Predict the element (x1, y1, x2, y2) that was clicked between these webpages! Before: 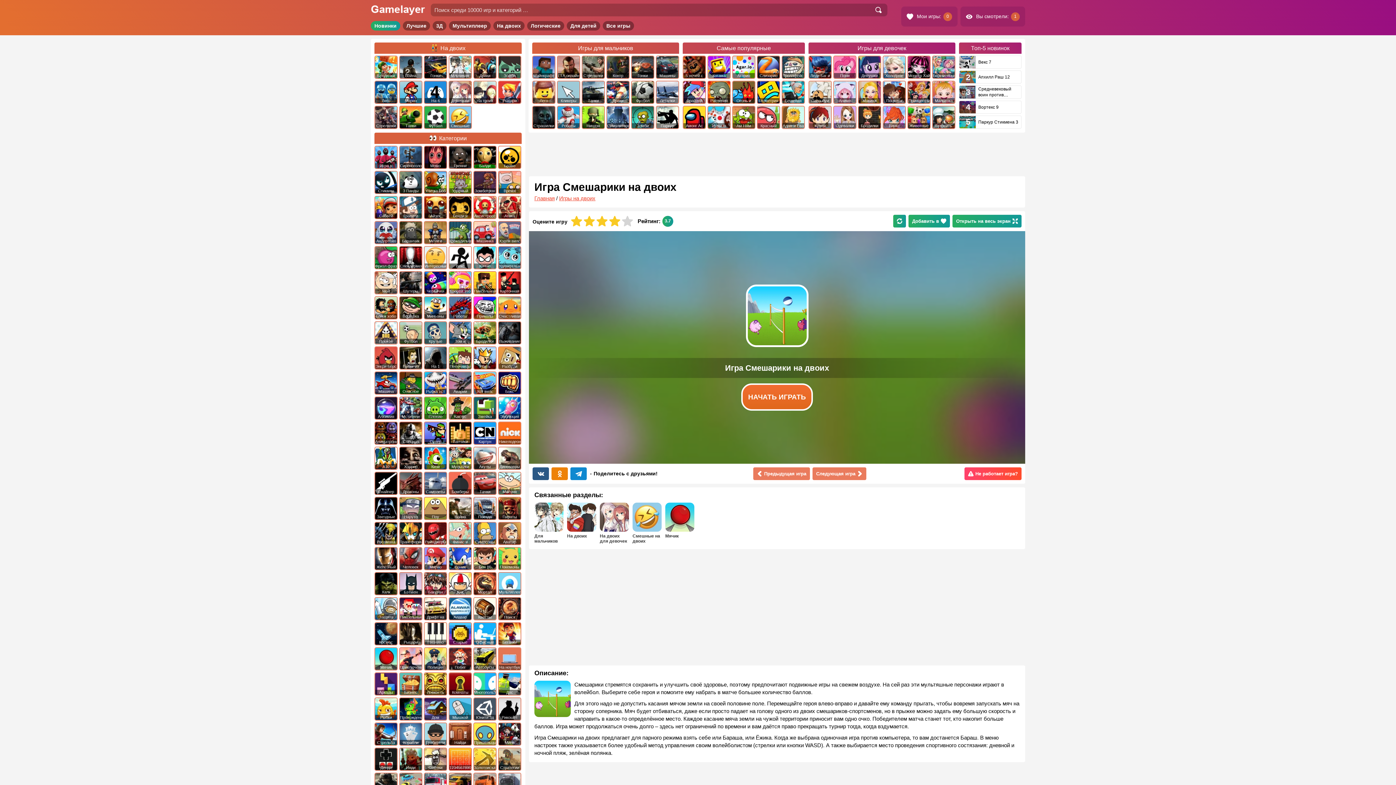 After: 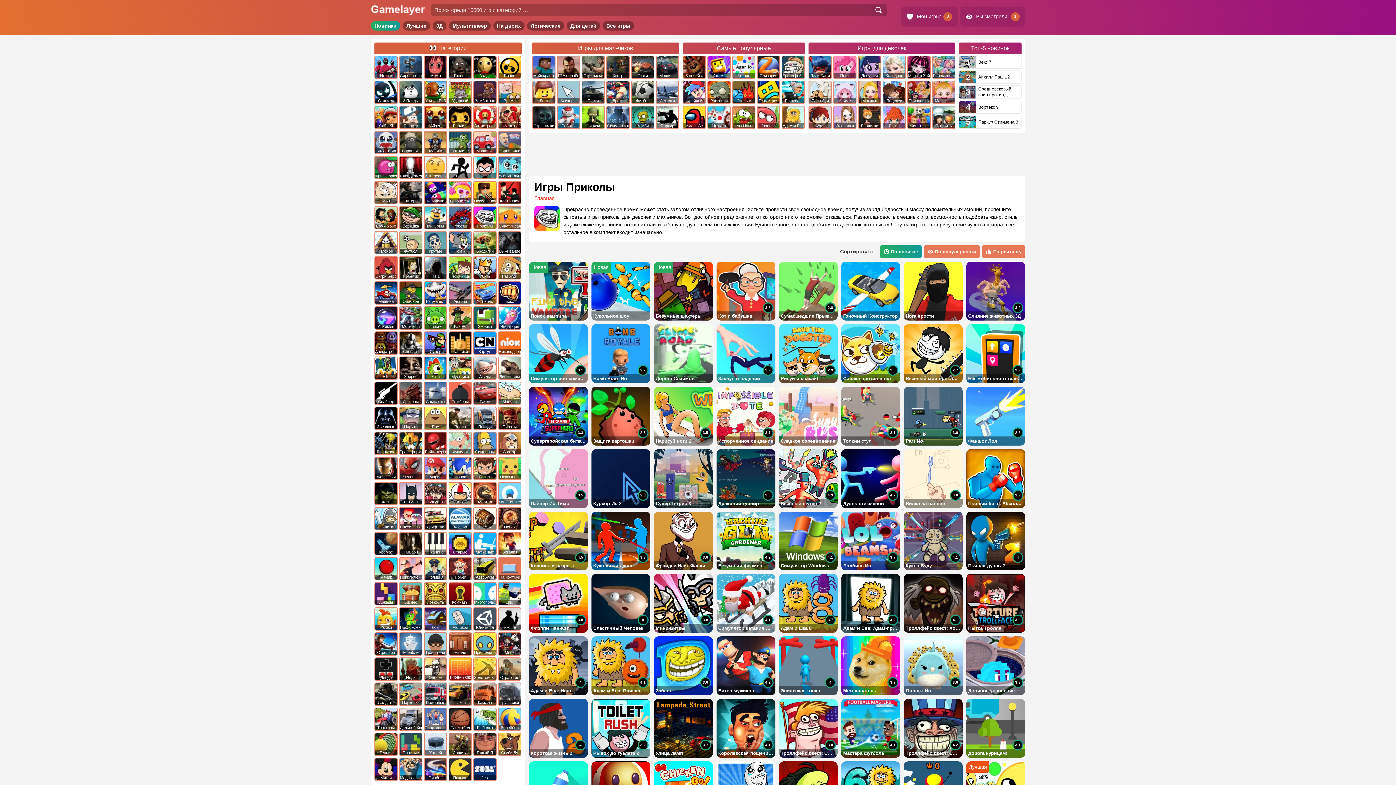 Action: label: Приколы bbox: (474, 297, 496, 318)